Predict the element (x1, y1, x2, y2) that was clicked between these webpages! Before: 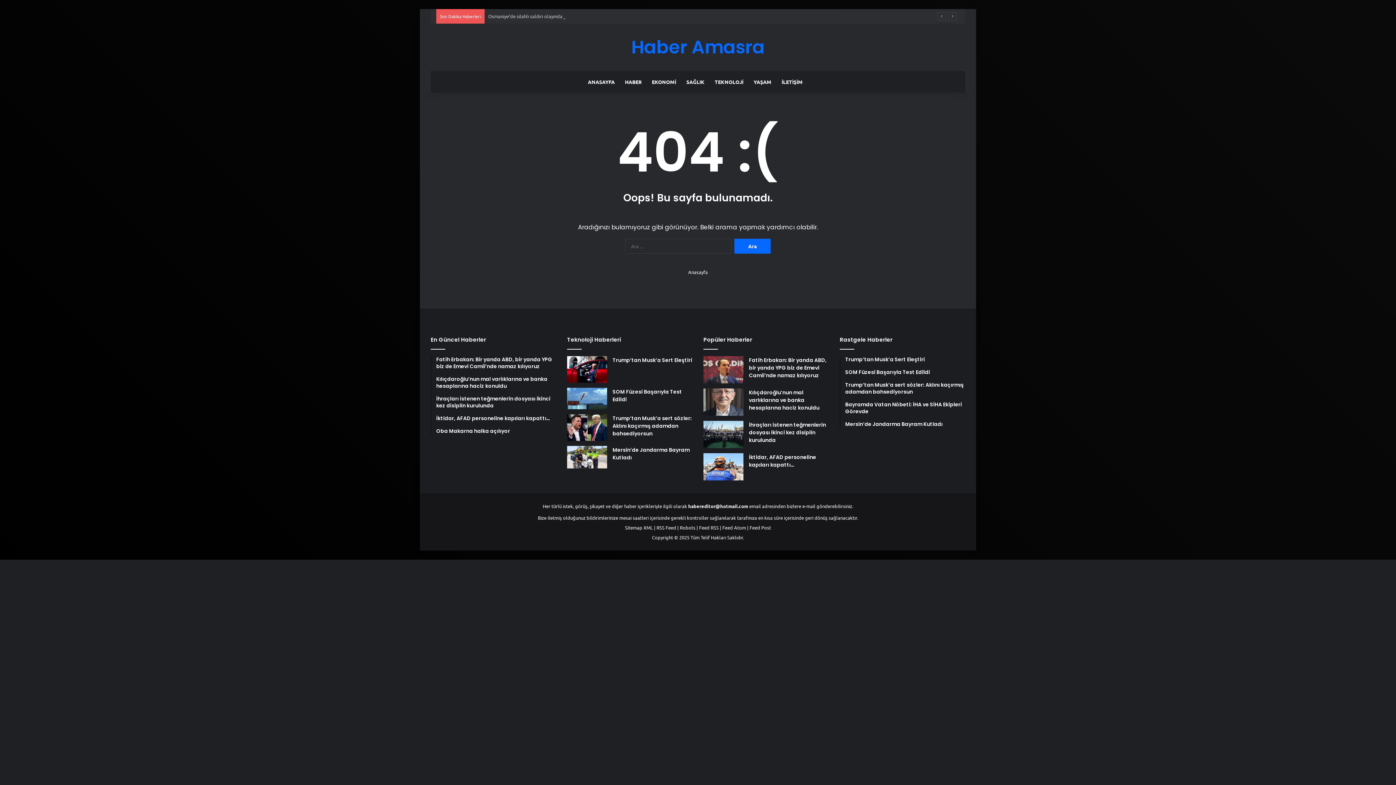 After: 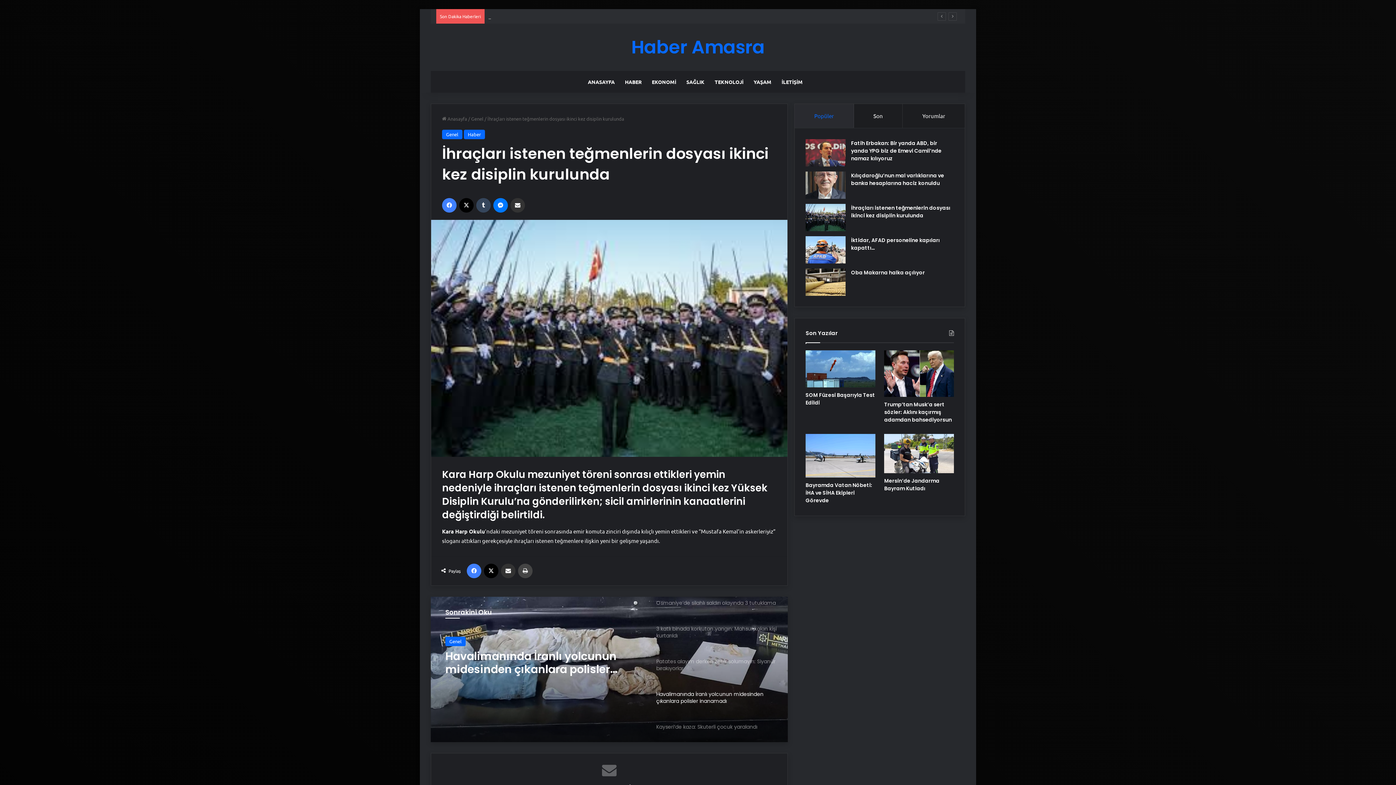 Action: bbox: (436, 395, 556, 409) label: İhraçları istenen teğmenlerin dosyası ikinci kez disiplin kurulunda